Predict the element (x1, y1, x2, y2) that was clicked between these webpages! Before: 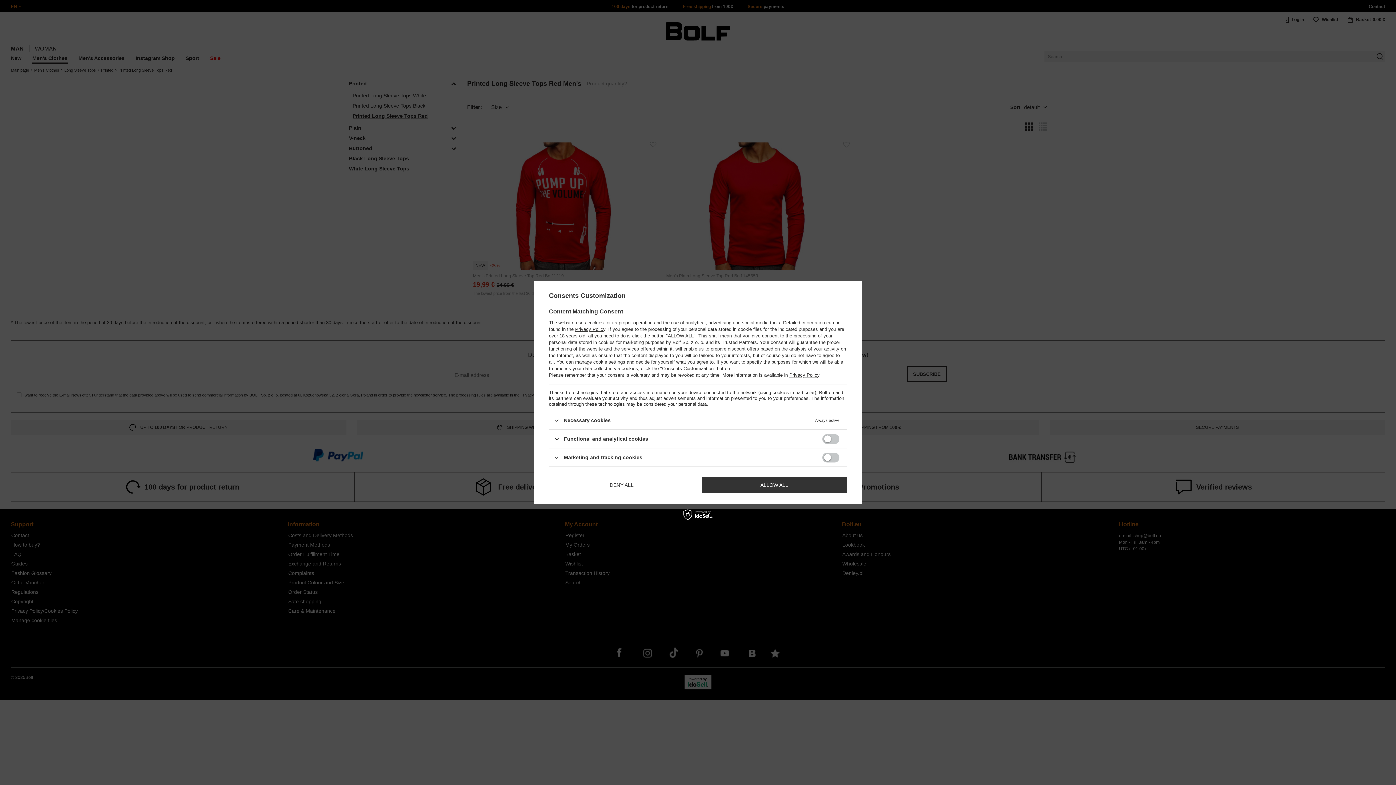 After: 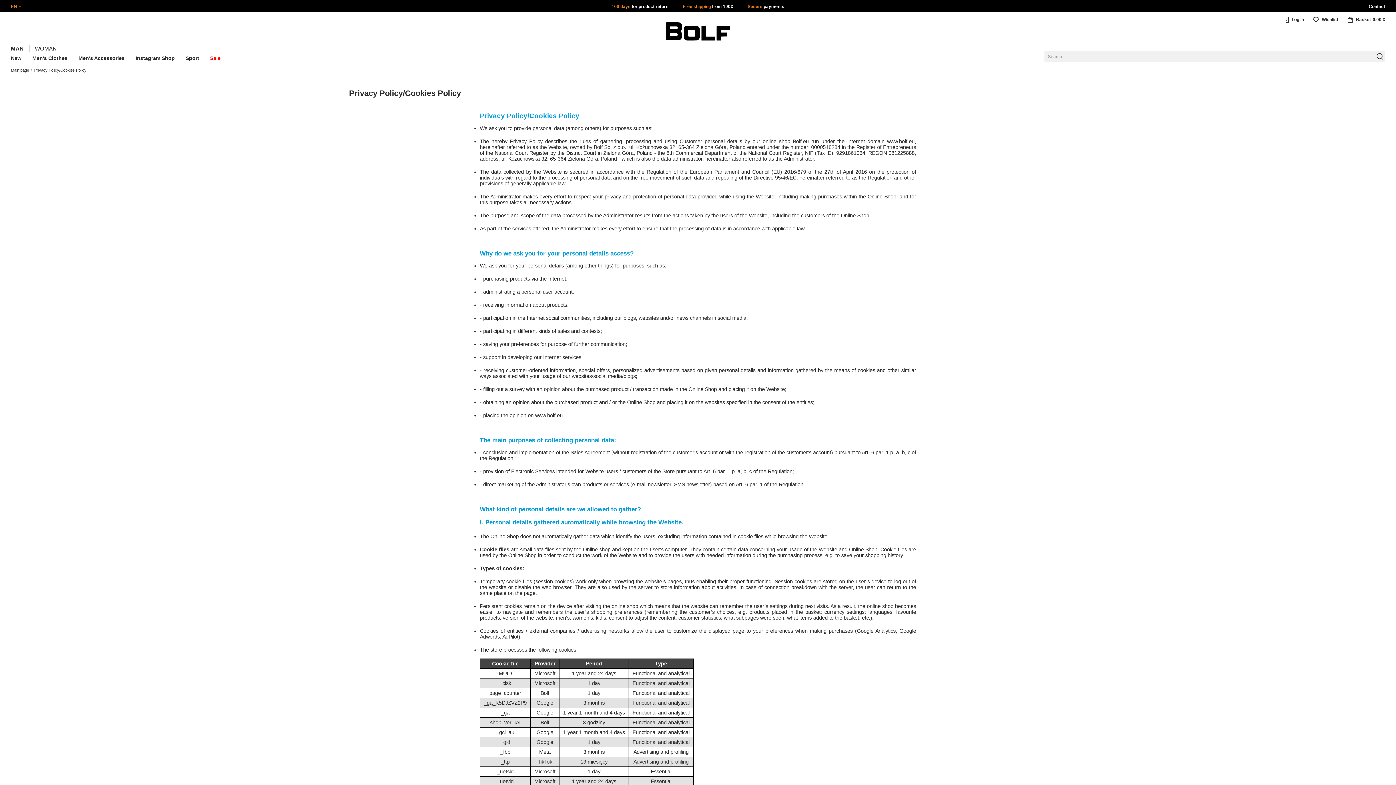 Action: bbox: (575, 326, 605, 332) label: Privacy Policy